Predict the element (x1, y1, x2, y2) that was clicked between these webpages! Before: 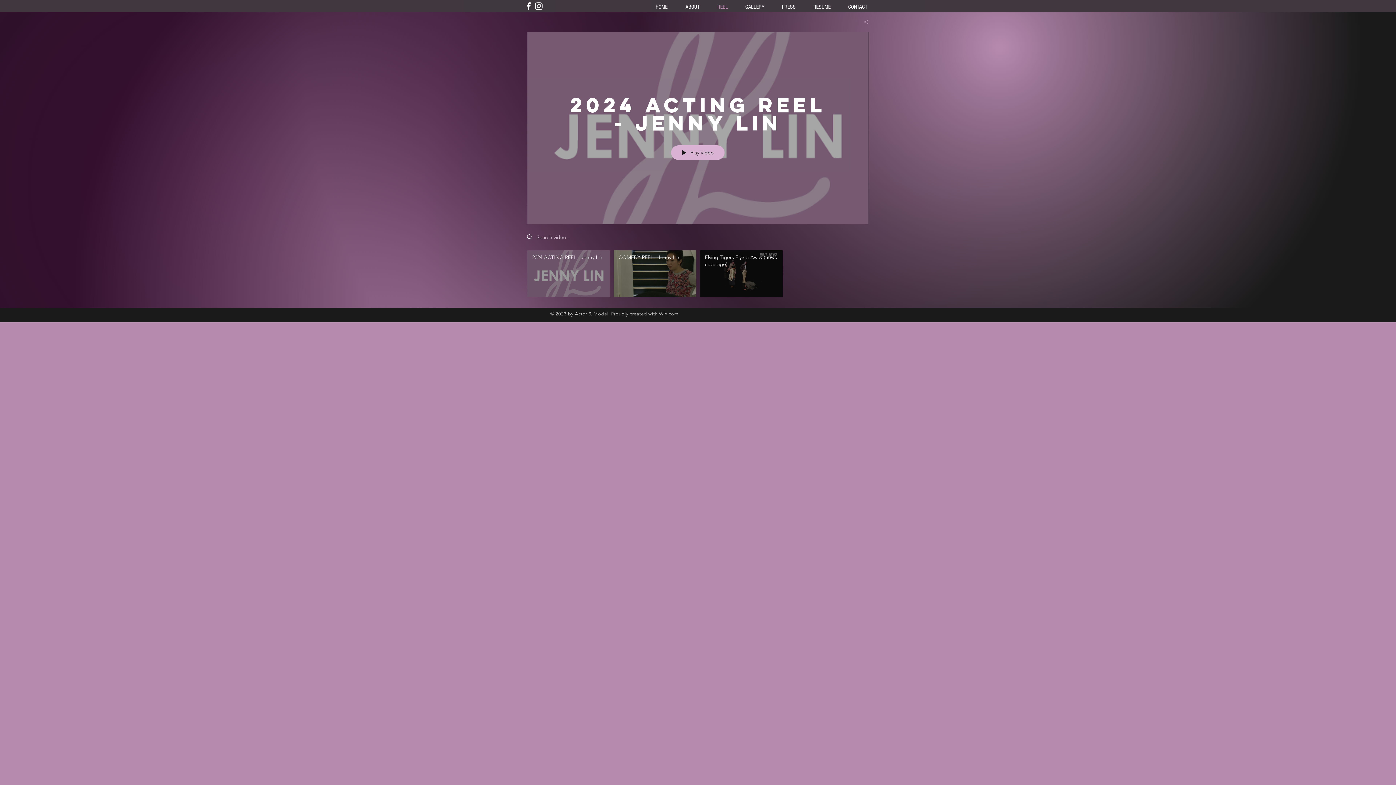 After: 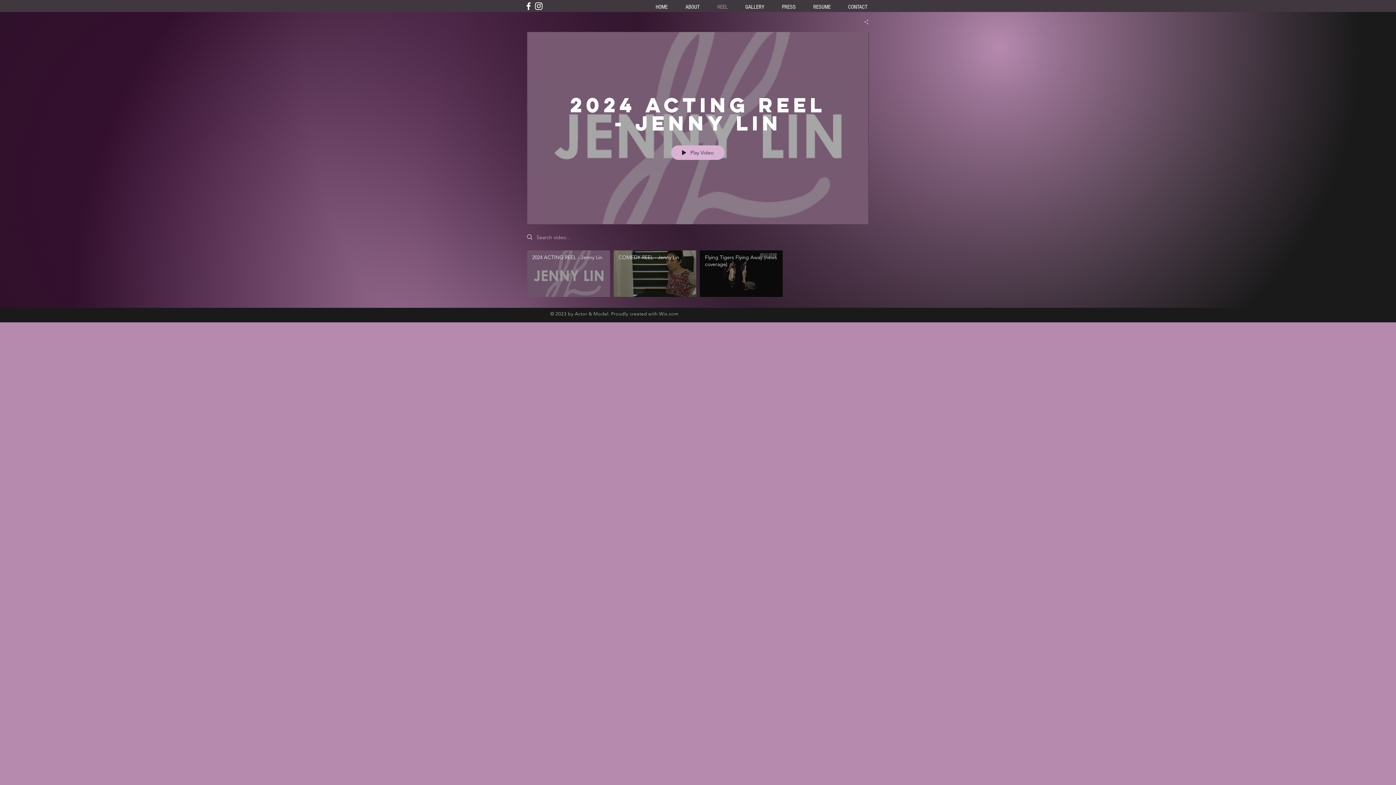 Action: bbox: (659, 311, 678, 316) label: Wix.com